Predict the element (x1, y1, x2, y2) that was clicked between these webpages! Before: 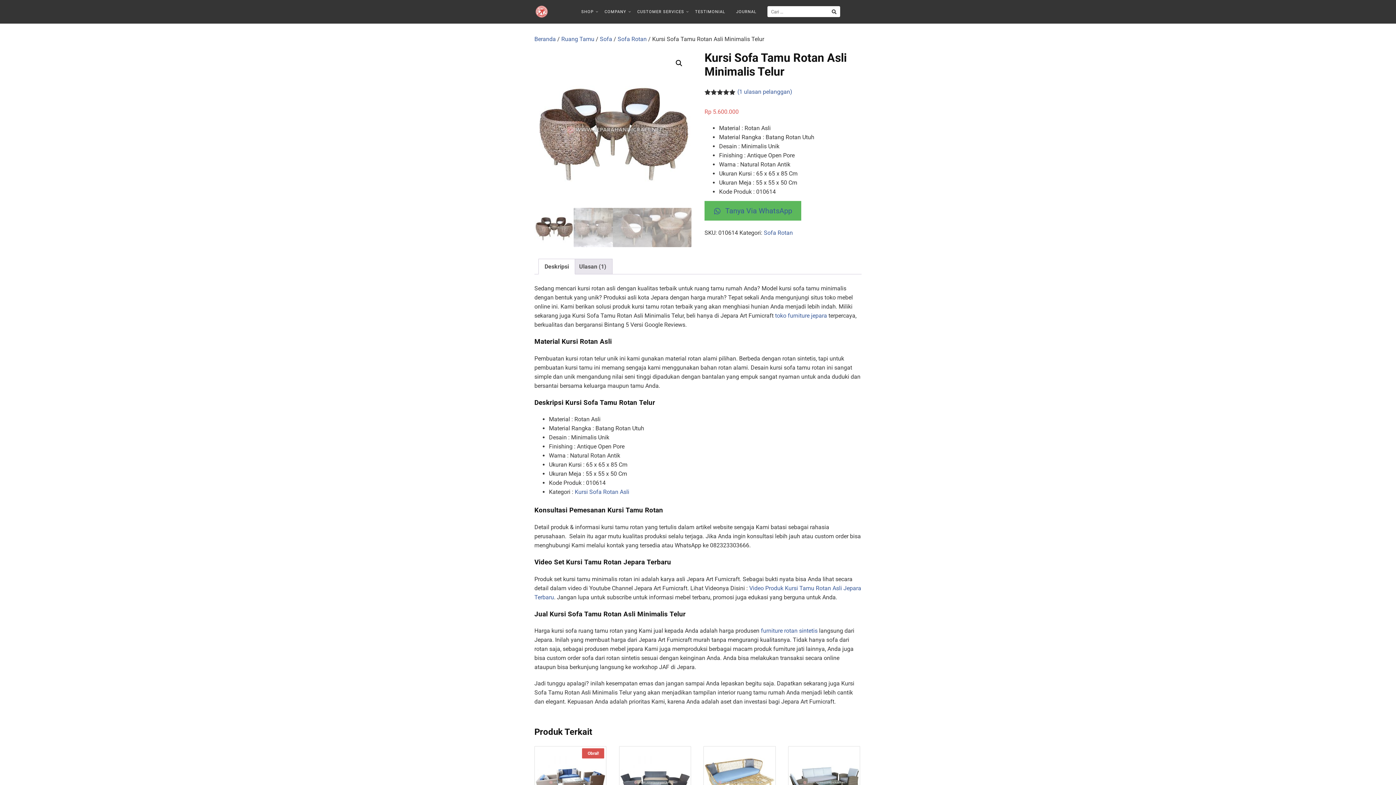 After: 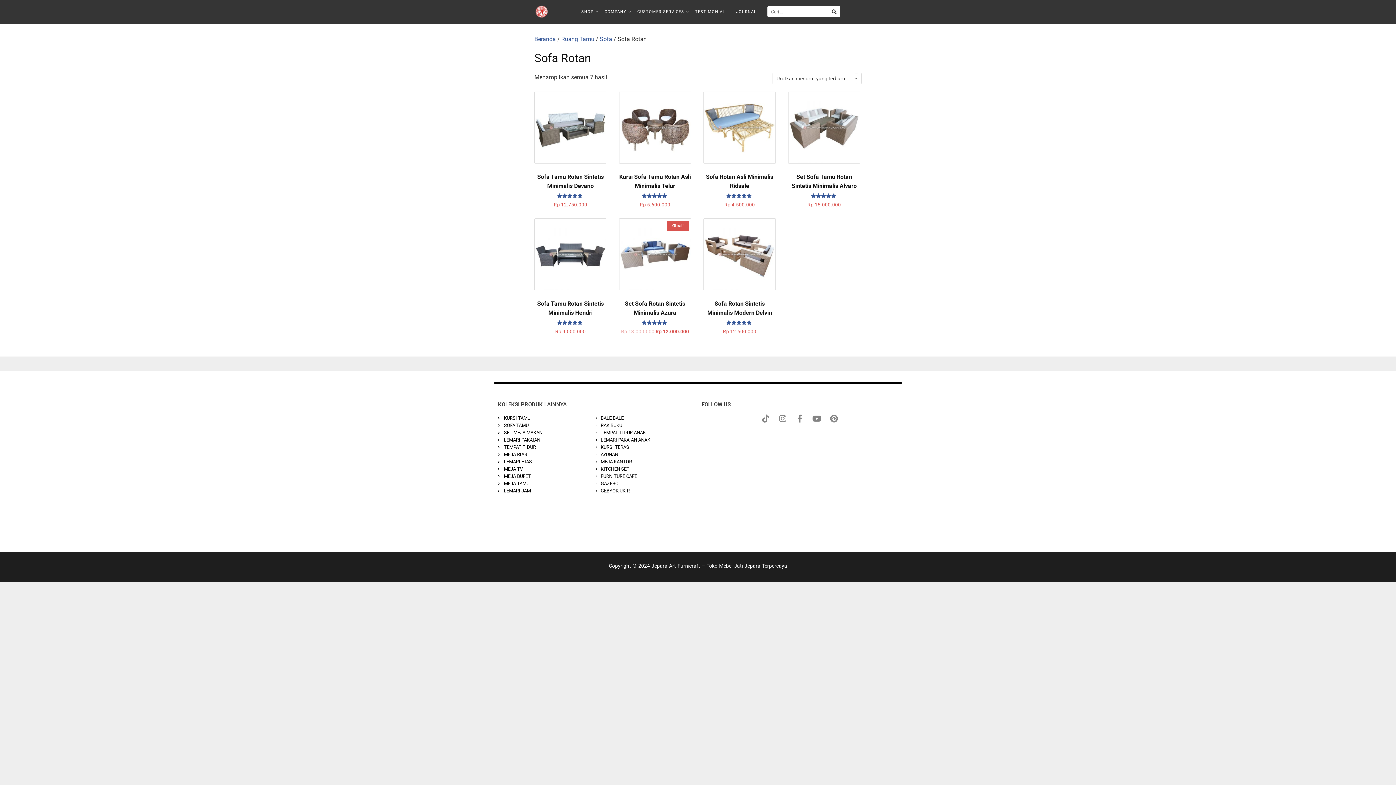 Action: bbox: (617, 35, 646, 42) label: Sofa Rotan